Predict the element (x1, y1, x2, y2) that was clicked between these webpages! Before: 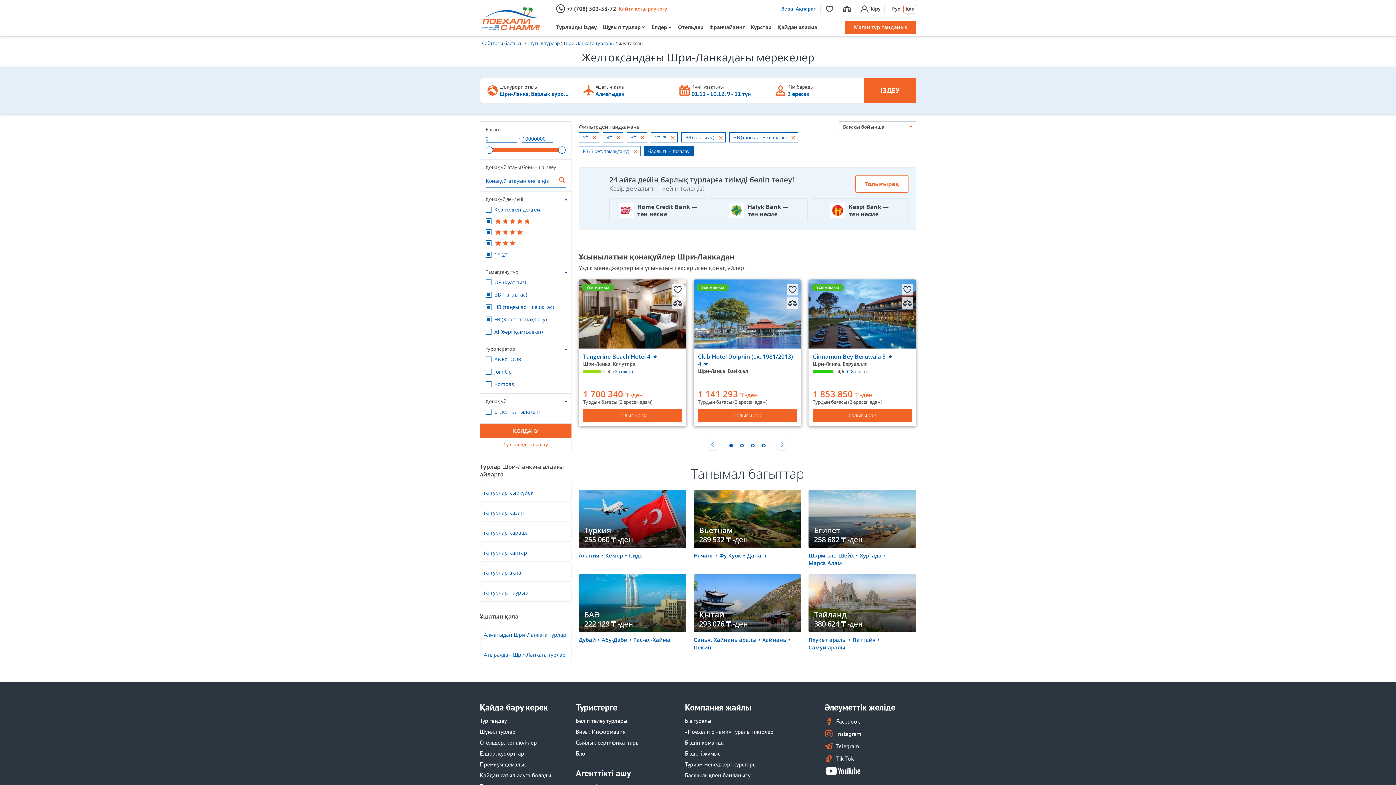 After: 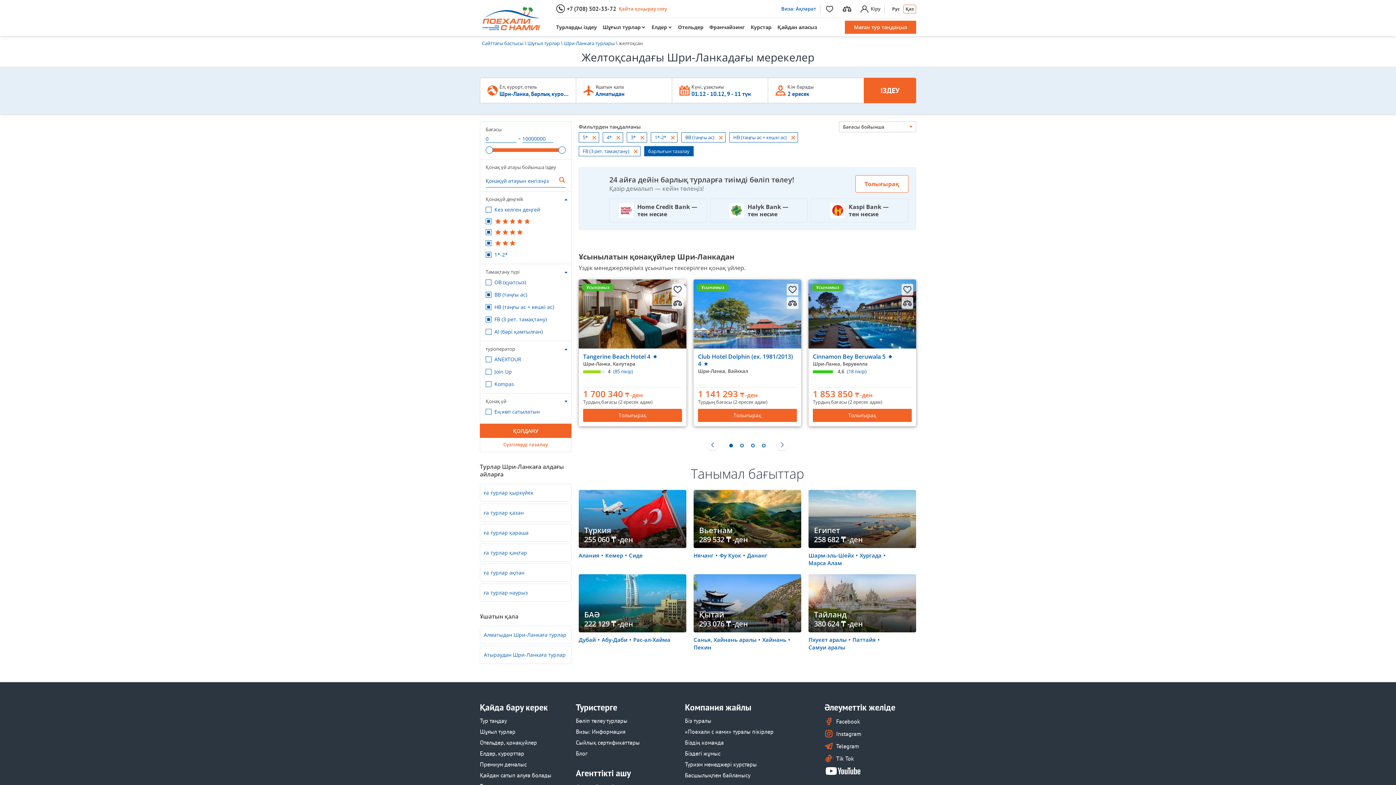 Action: label: Қаз bbox: (903, 4, 916, 13)